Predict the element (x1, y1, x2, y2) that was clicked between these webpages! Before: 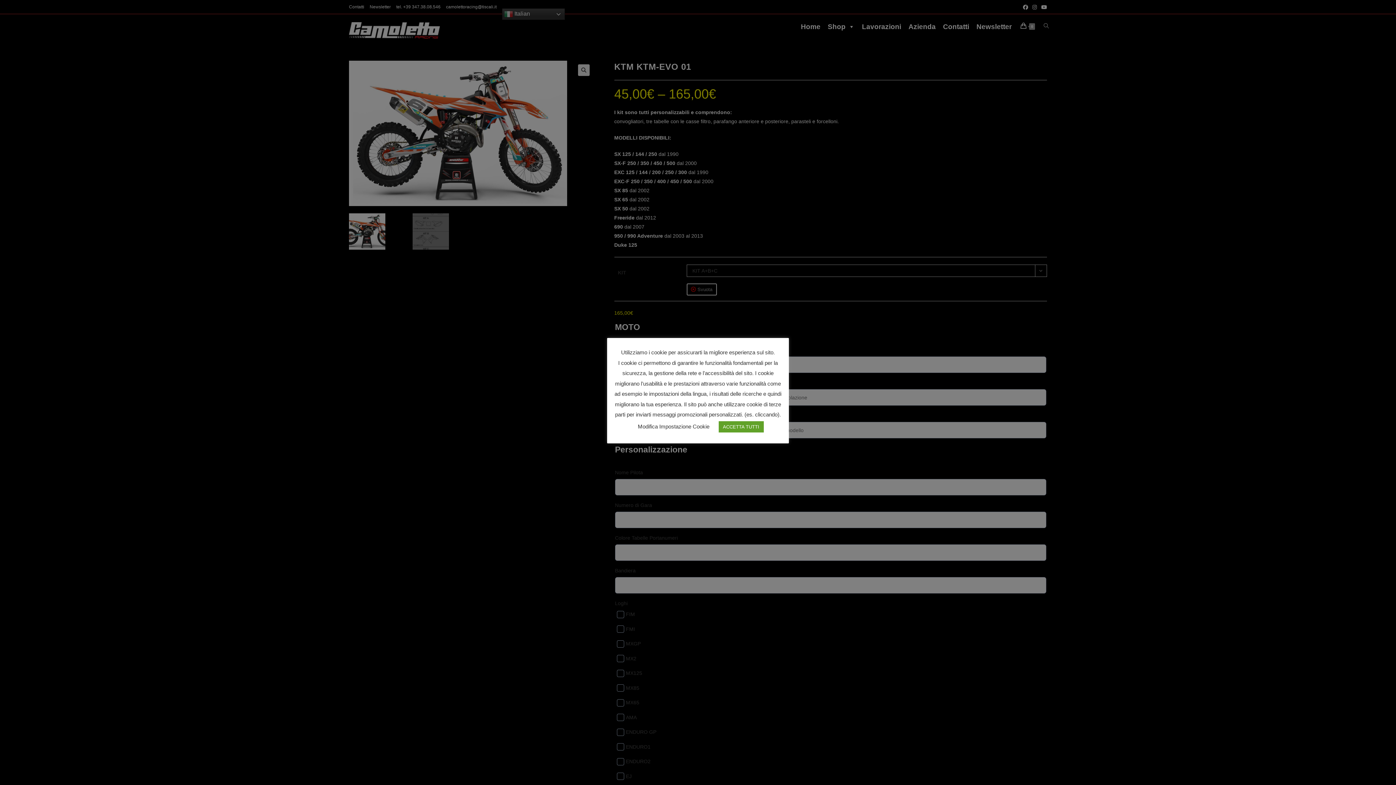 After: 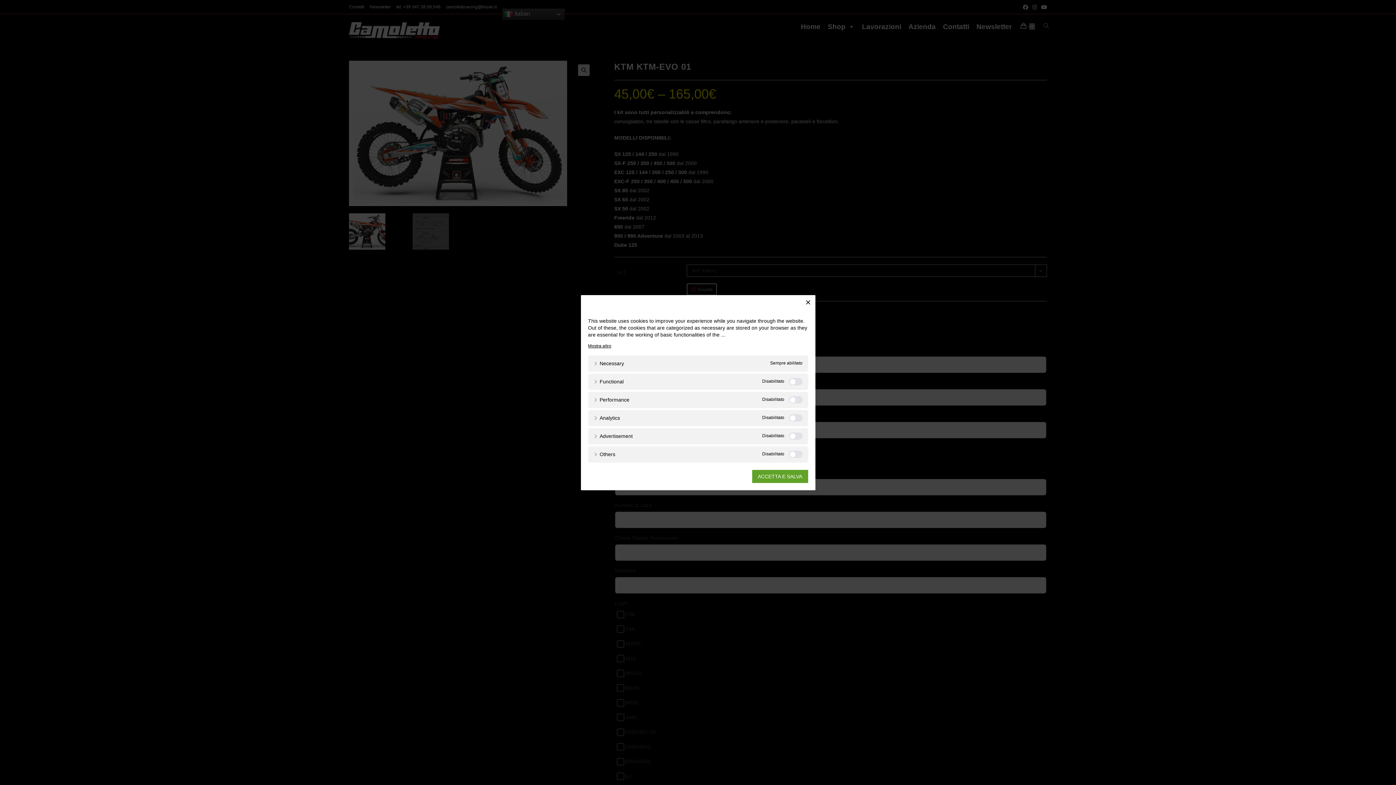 Action: label: Modifica Impostazione Cookie bbox: (638, 423, 709, 429)